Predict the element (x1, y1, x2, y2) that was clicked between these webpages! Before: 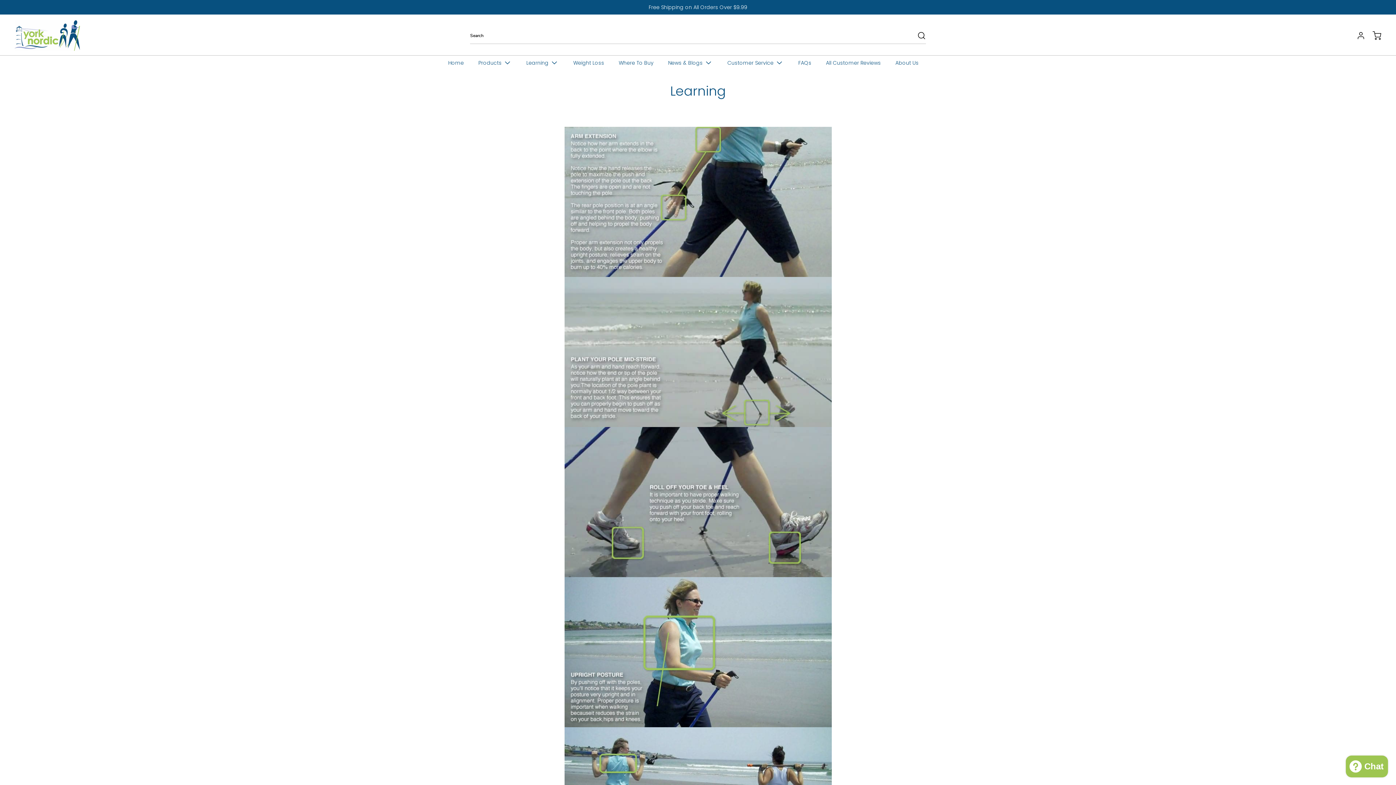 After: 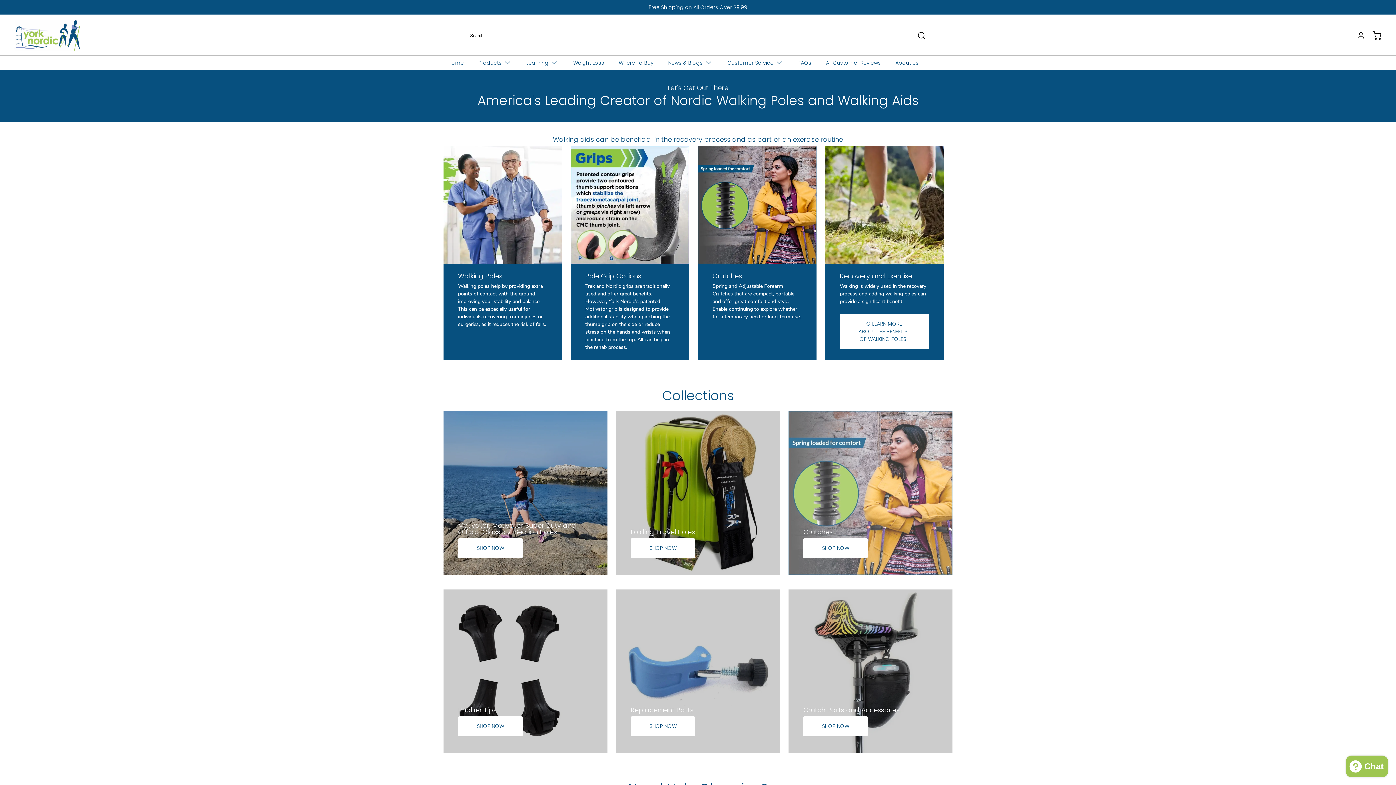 Action: bbox: (14, 20, 80, 50)